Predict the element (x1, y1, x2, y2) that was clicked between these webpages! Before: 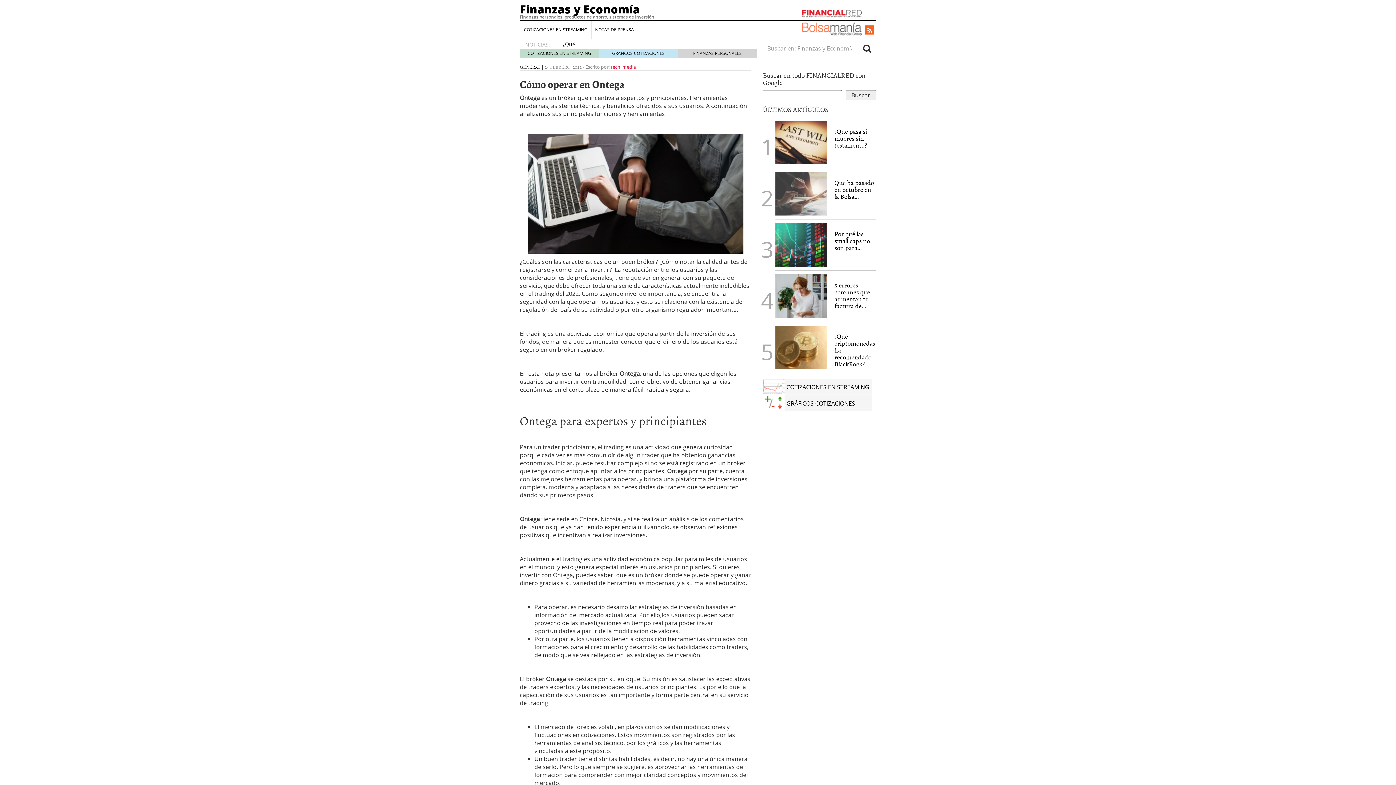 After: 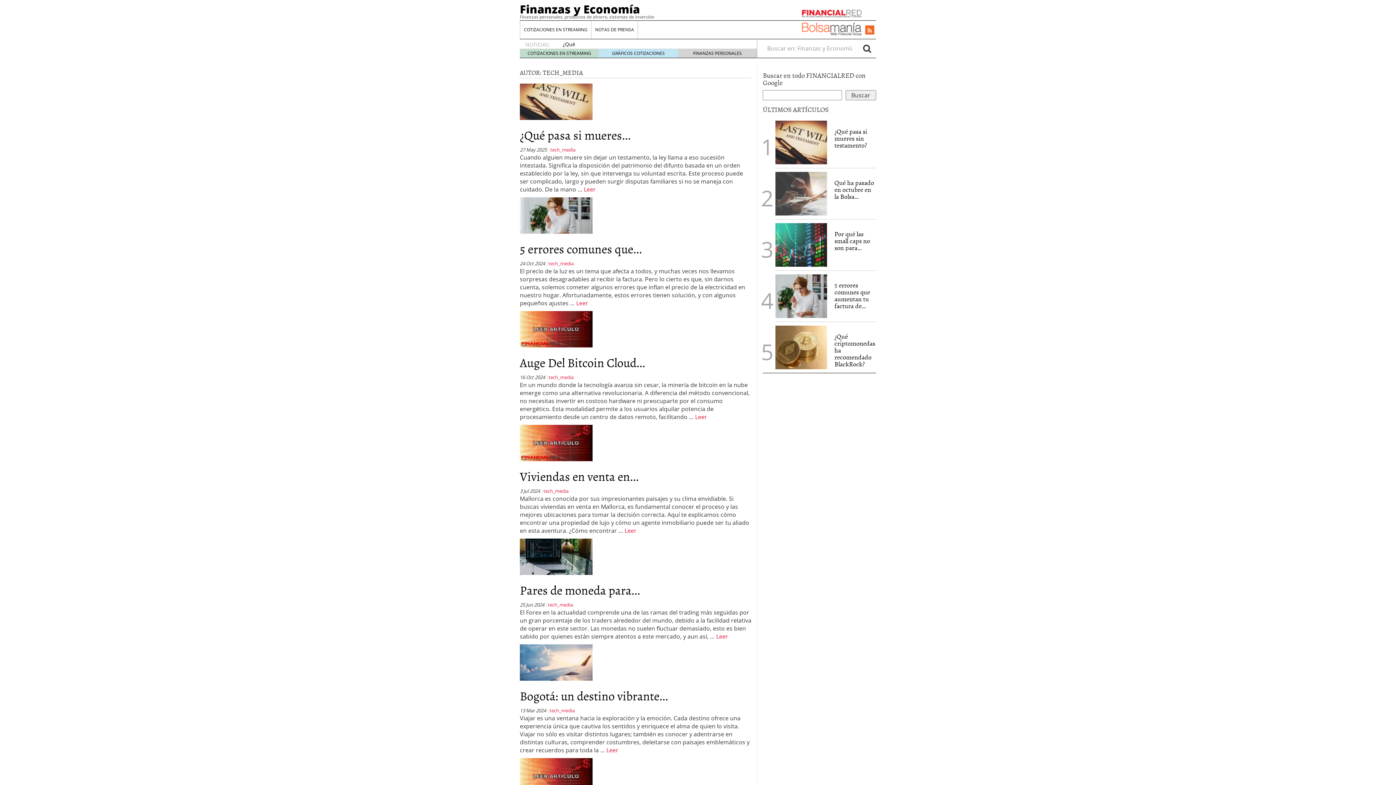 Action: bbox: (610, 63, 636, 70) label: tech_media